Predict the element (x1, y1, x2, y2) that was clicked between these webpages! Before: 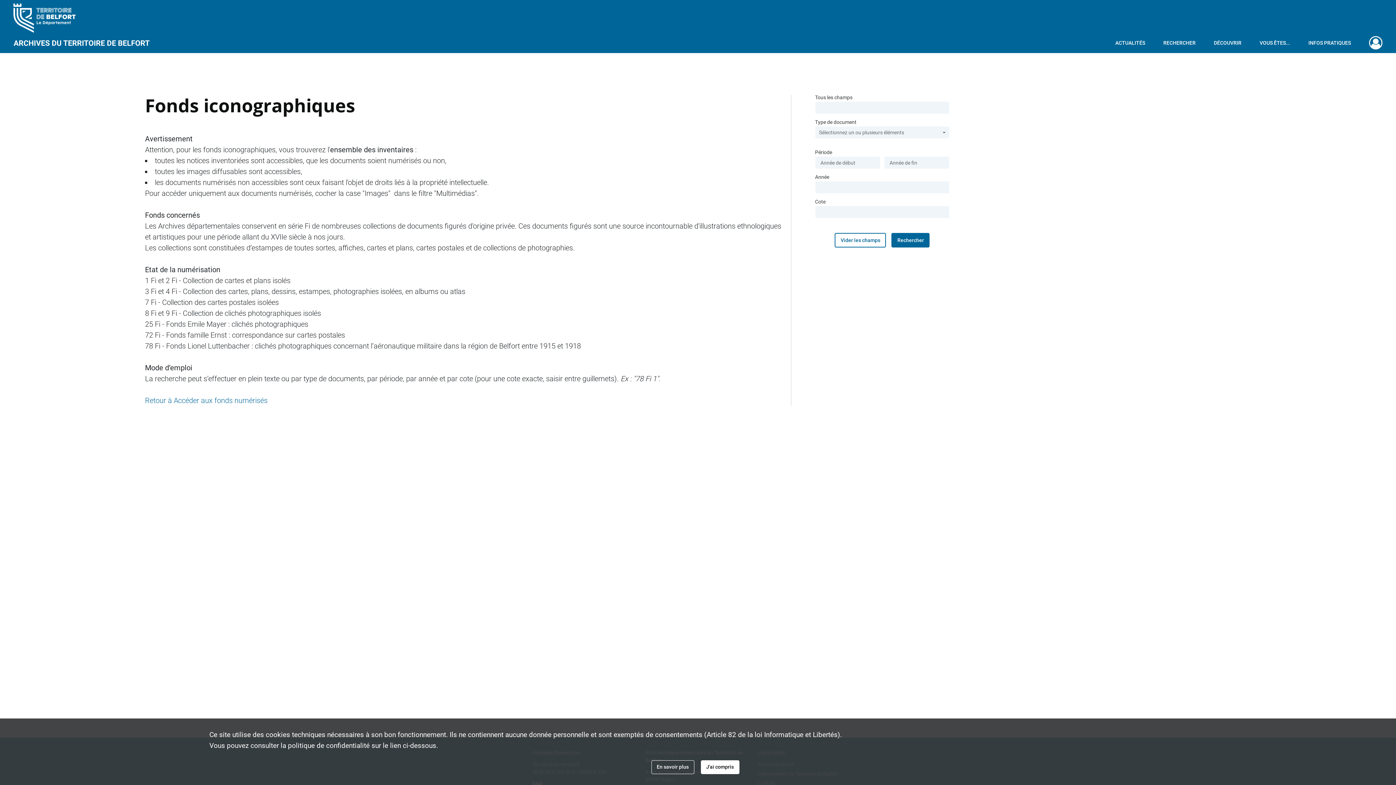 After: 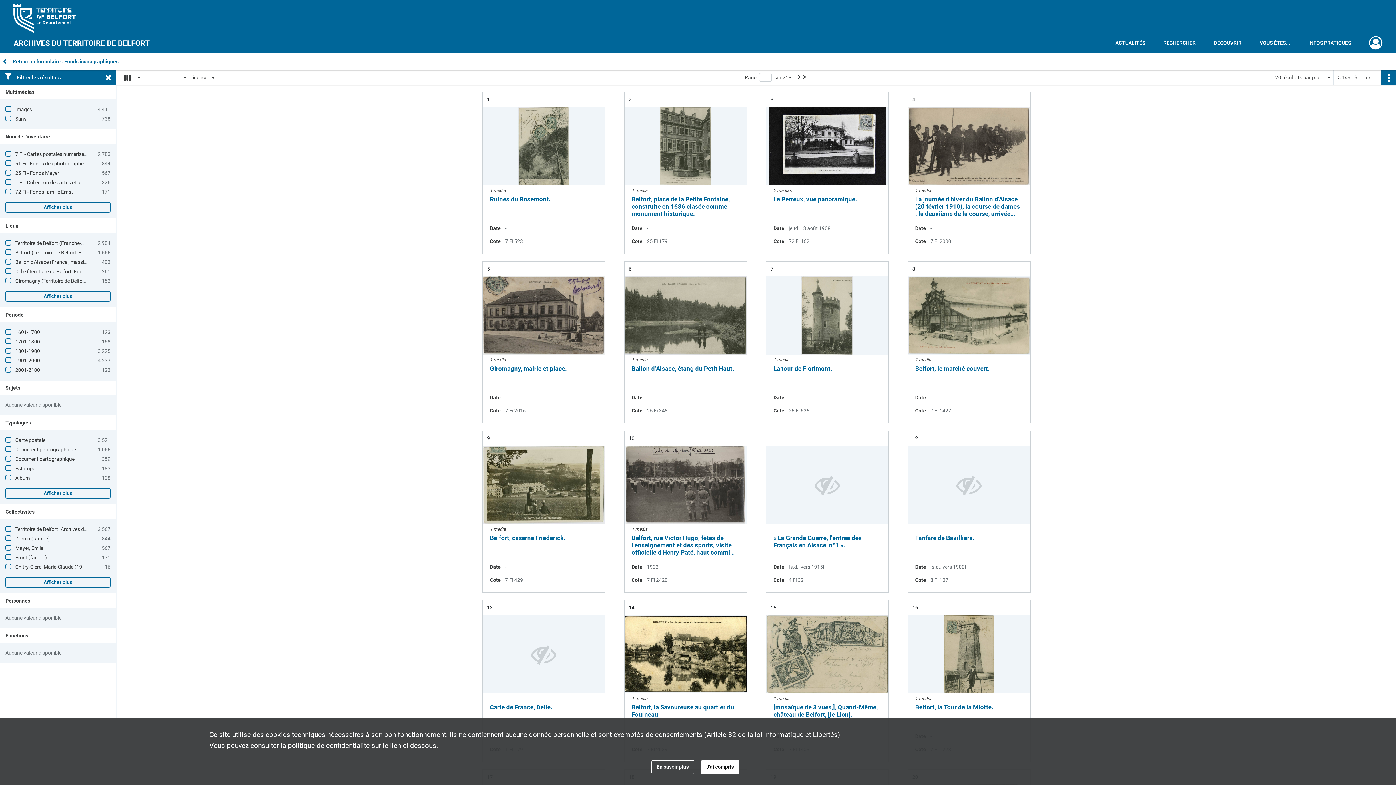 Action: label: Rechercher bbox: (891, 233, 929, 247)